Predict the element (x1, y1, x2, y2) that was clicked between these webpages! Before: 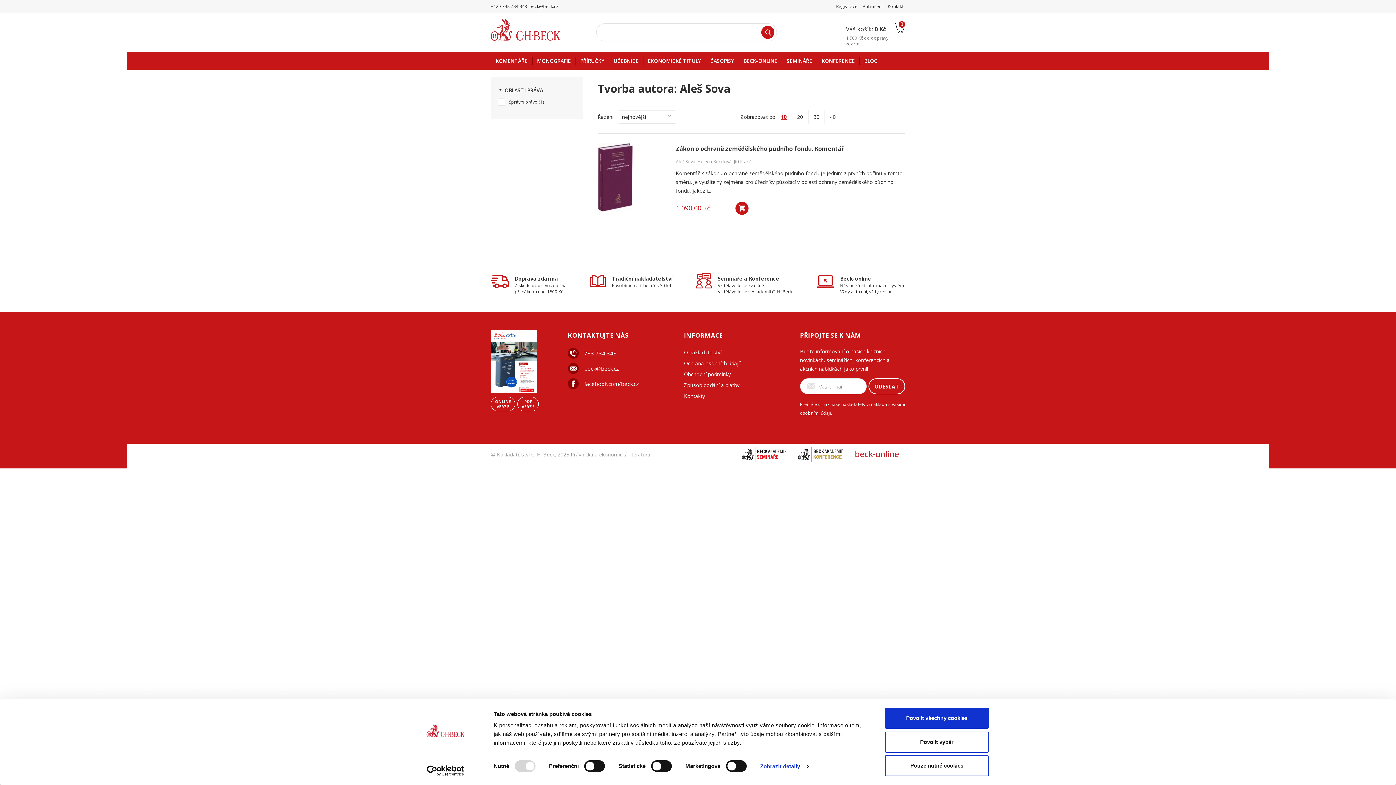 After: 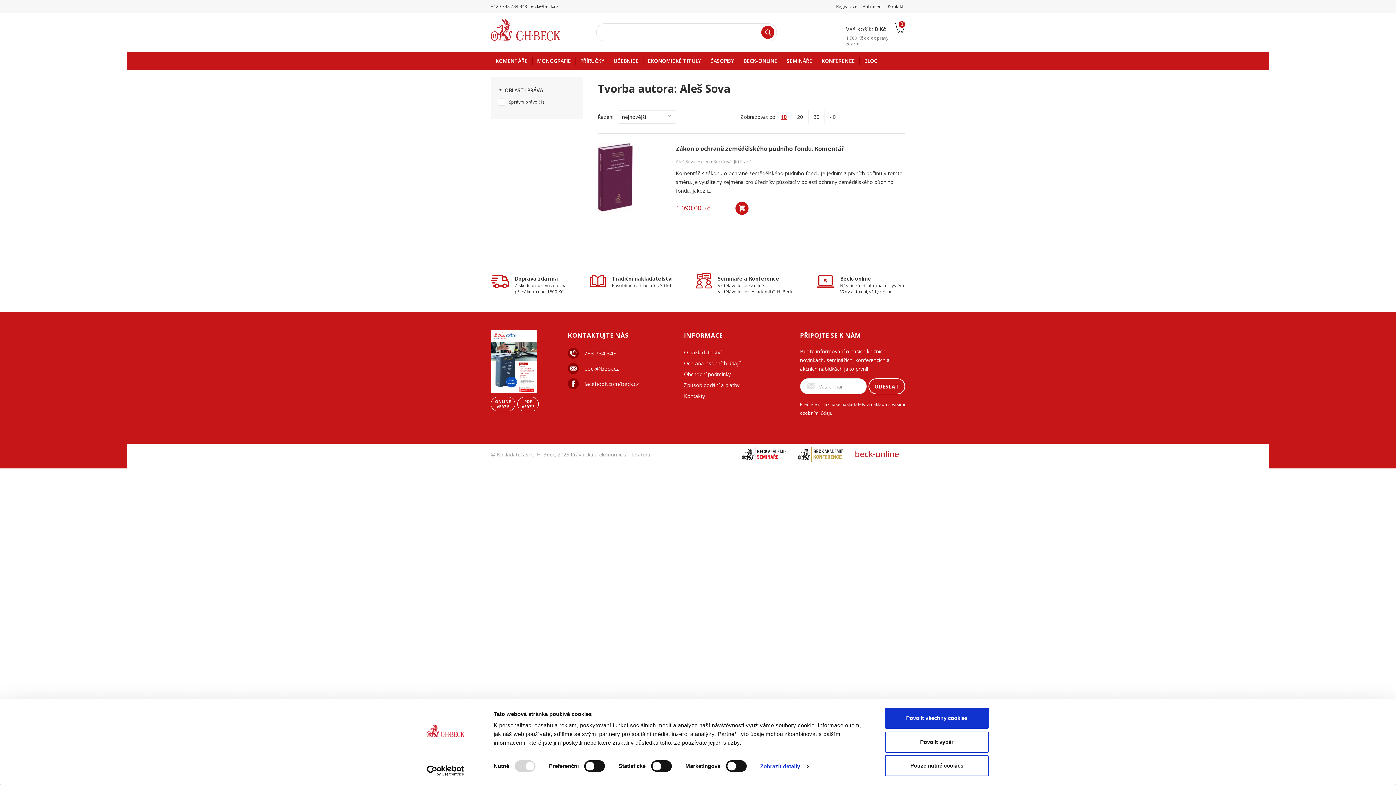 Action: label: Cookiebot - opens in a new window bbox: (413, 765, 477, 776)